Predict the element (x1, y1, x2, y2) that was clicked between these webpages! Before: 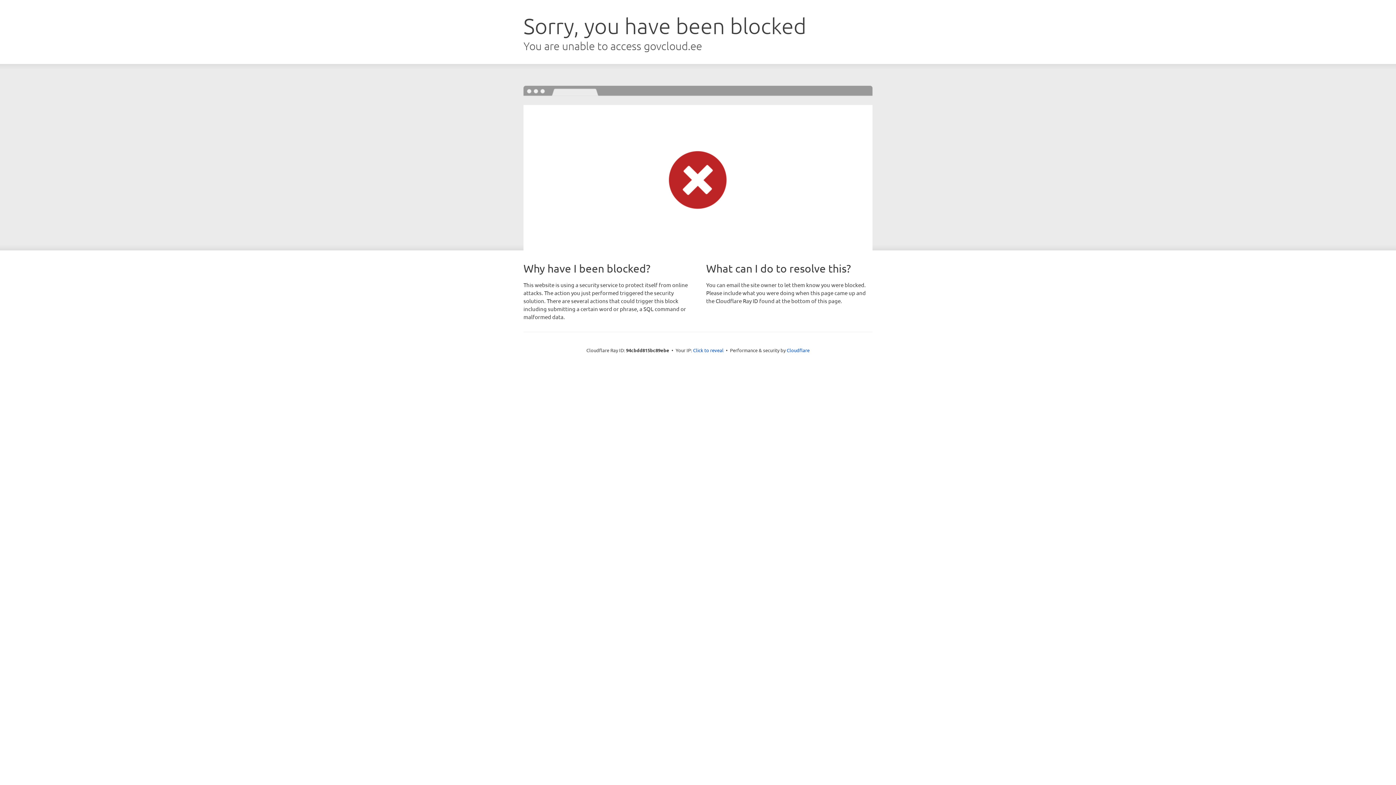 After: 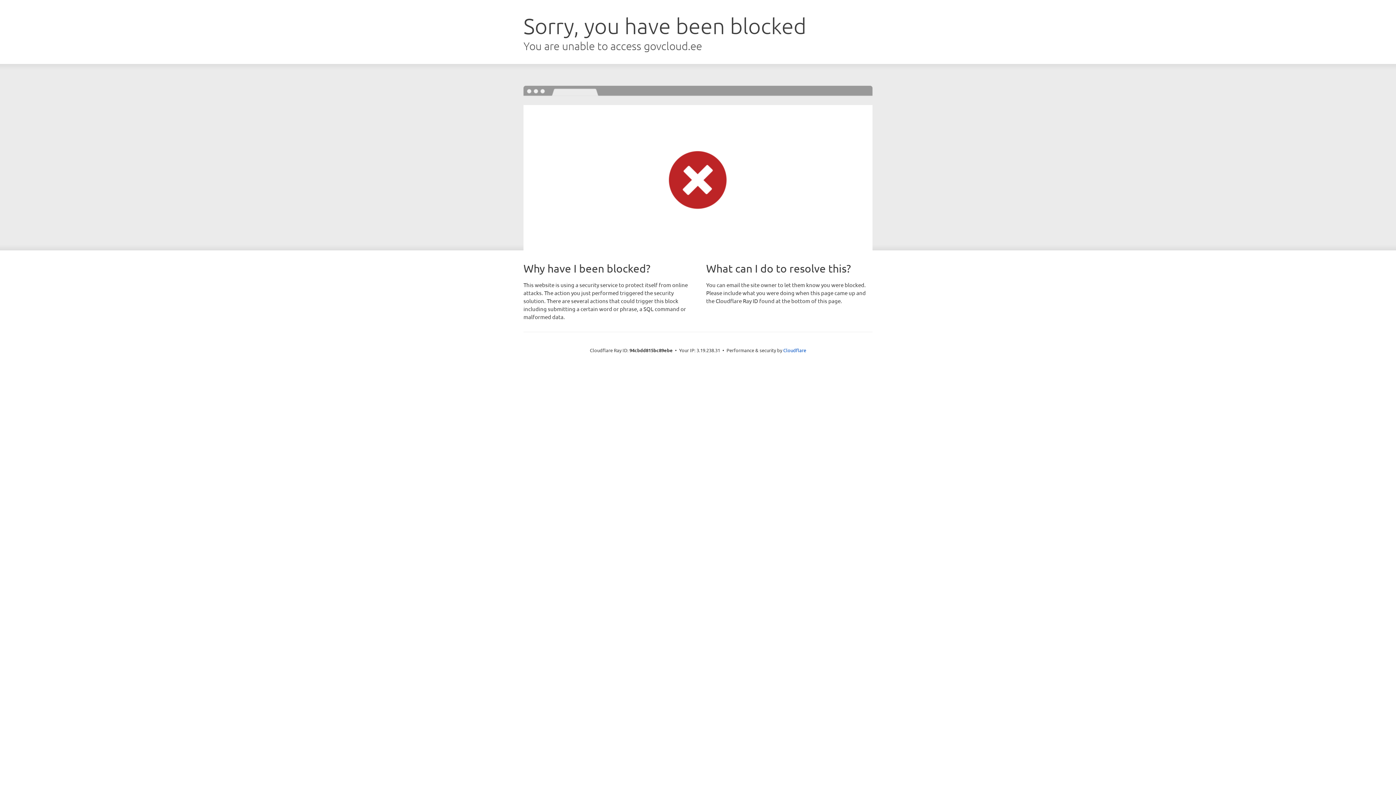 Action: bbox: (693, 346, 723, 353) label: Click to reveal